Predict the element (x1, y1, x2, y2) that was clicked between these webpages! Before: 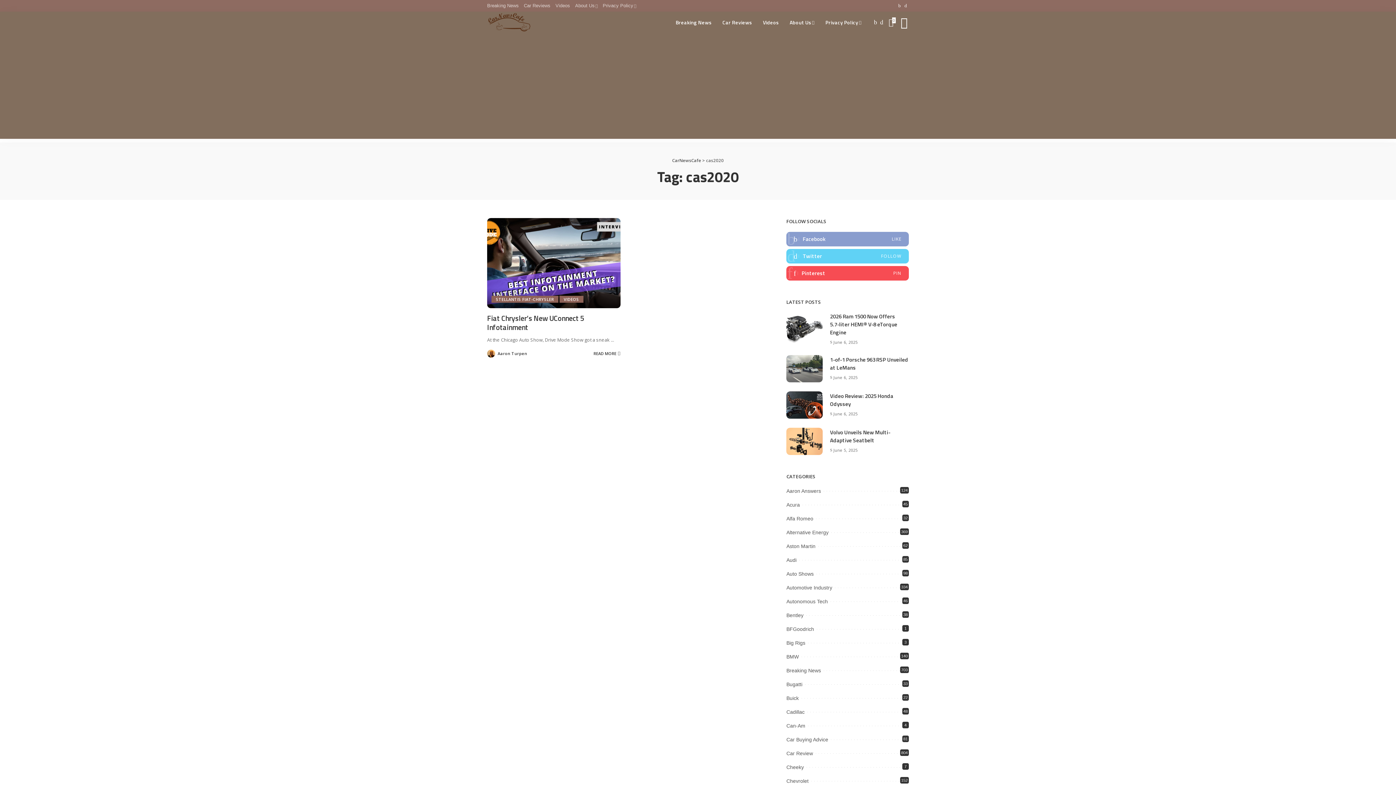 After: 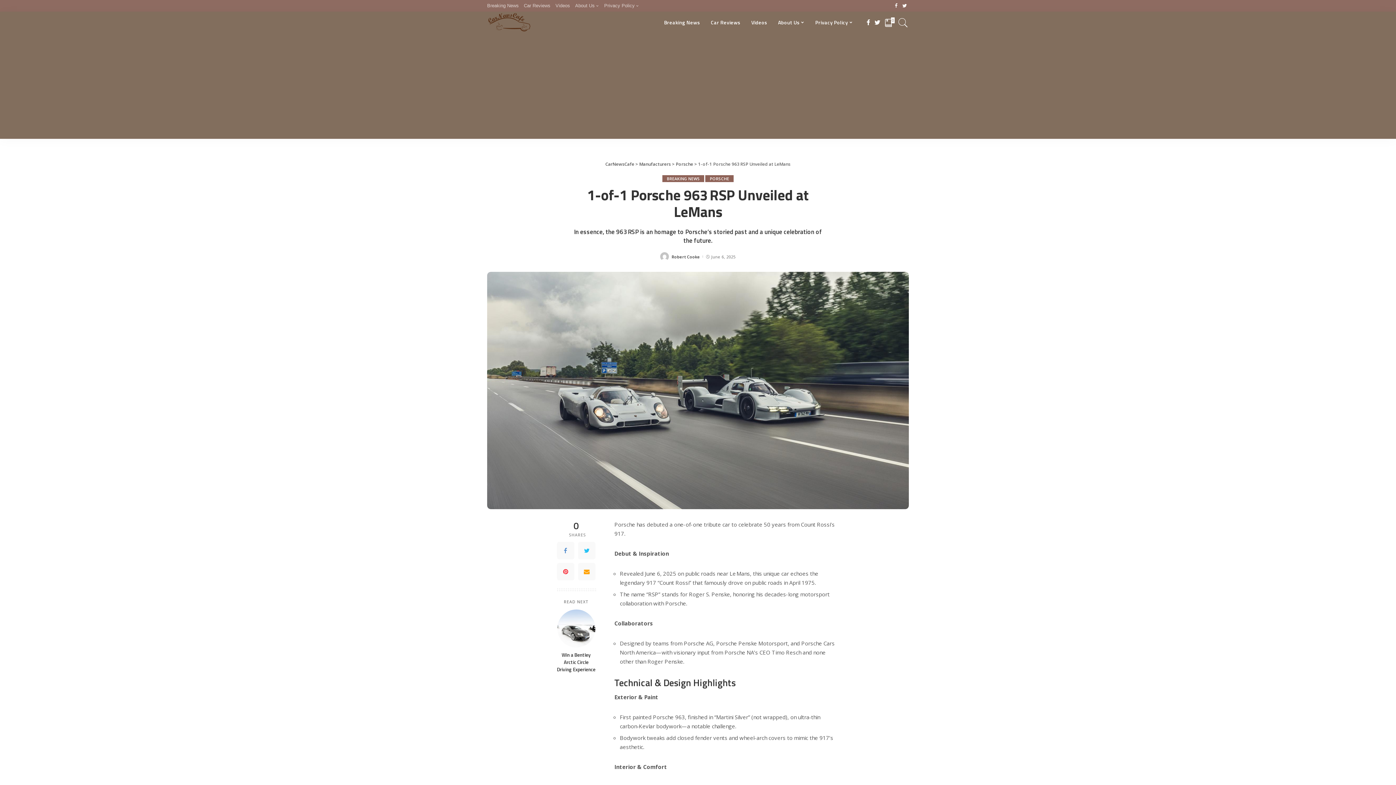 Action: bbox: (786, 355, 823, 382)